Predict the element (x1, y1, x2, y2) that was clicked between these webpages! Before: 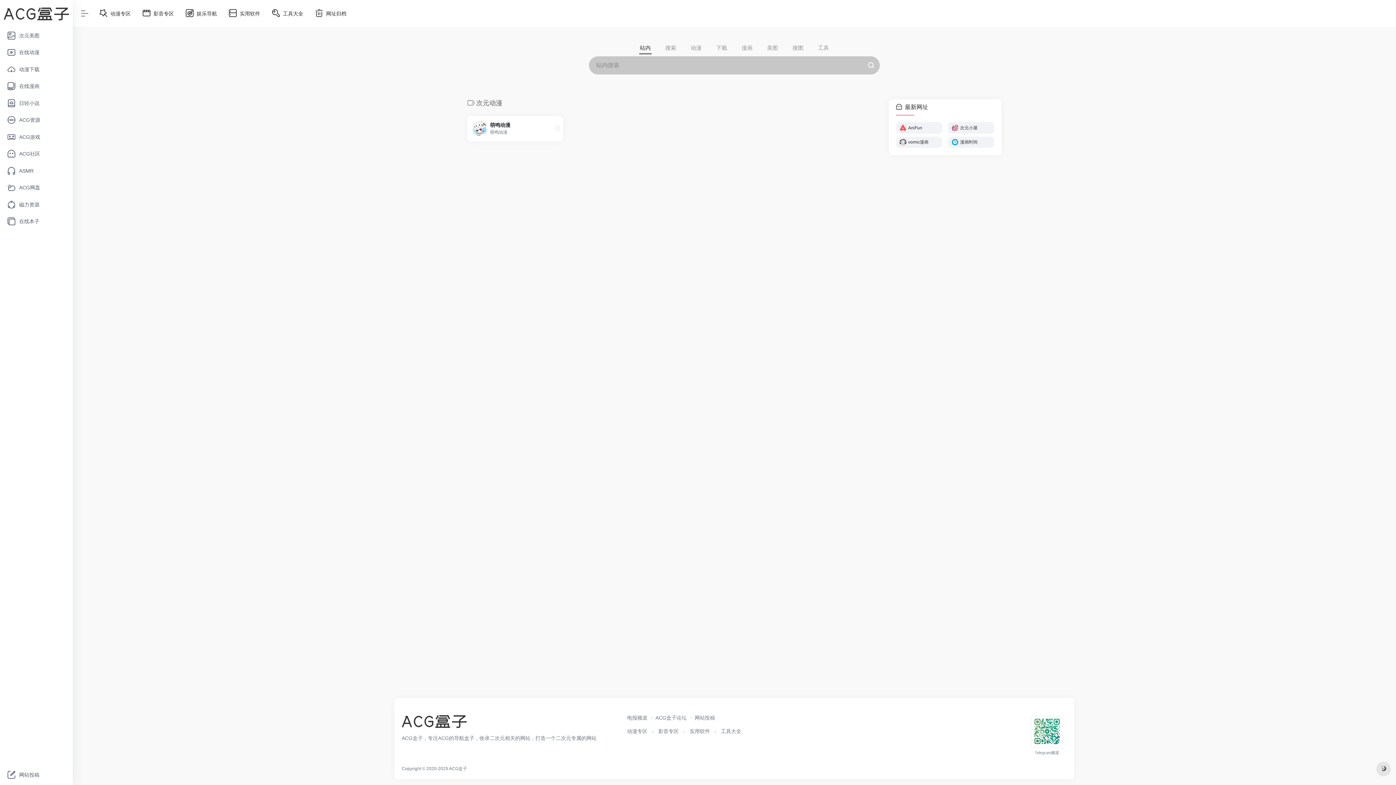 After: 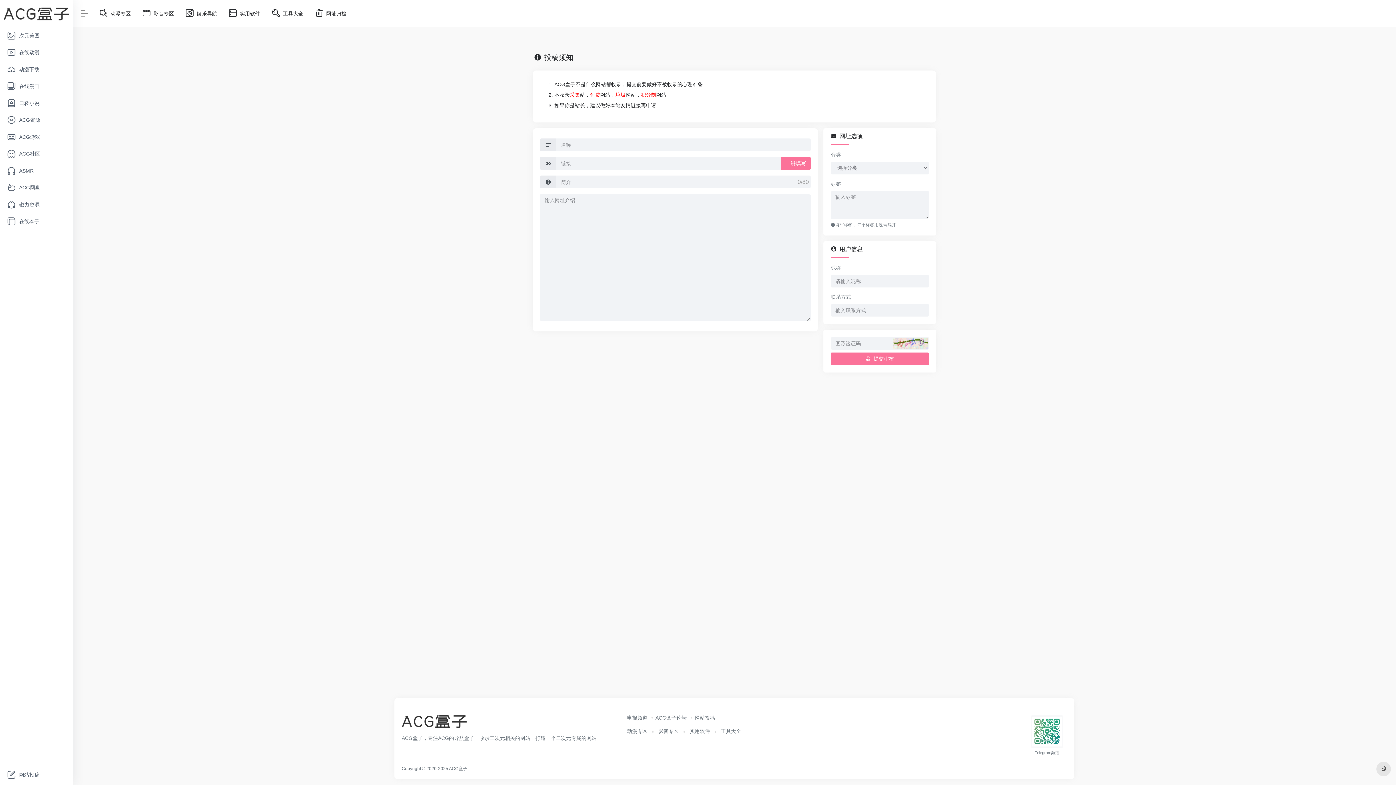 Action: label: 网站投稿 bbox: (688, 715, 715, 721)